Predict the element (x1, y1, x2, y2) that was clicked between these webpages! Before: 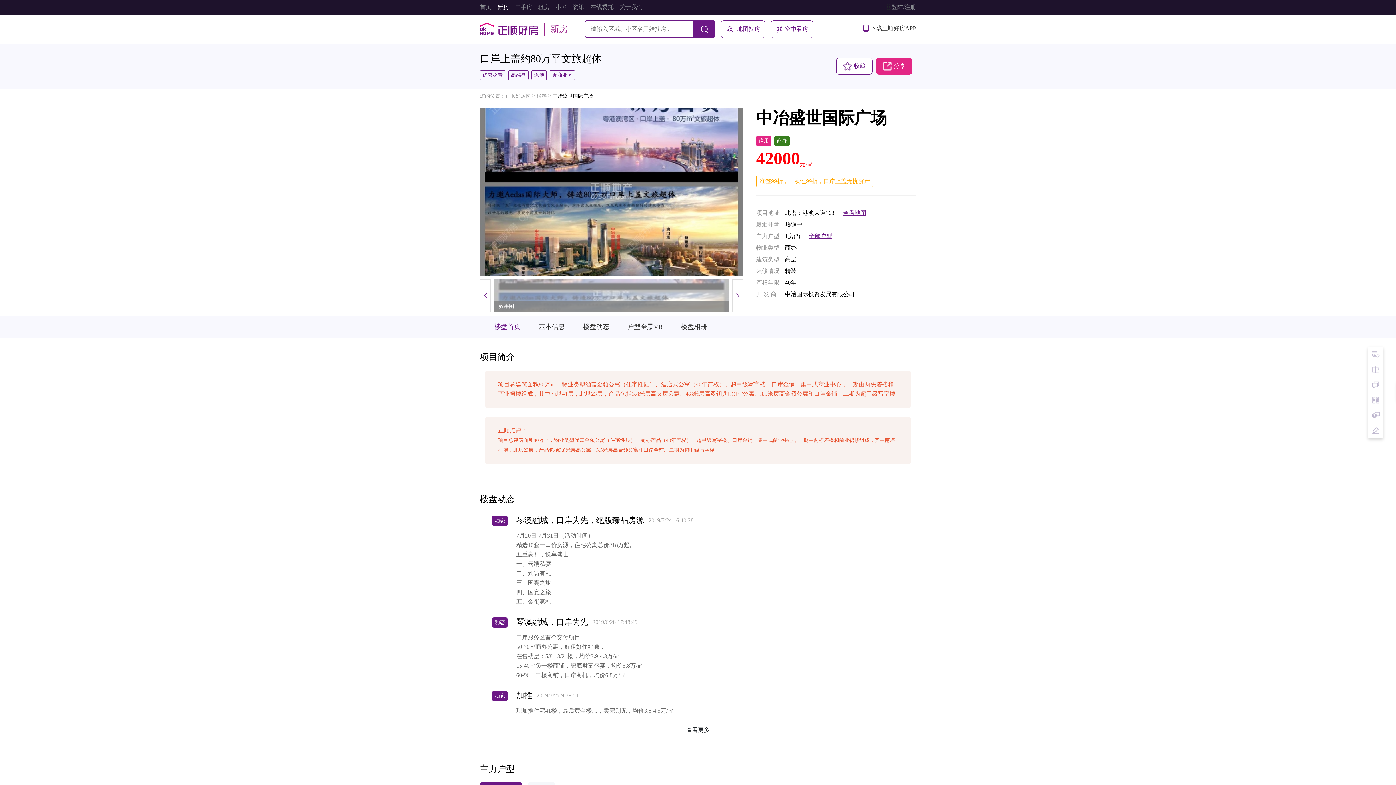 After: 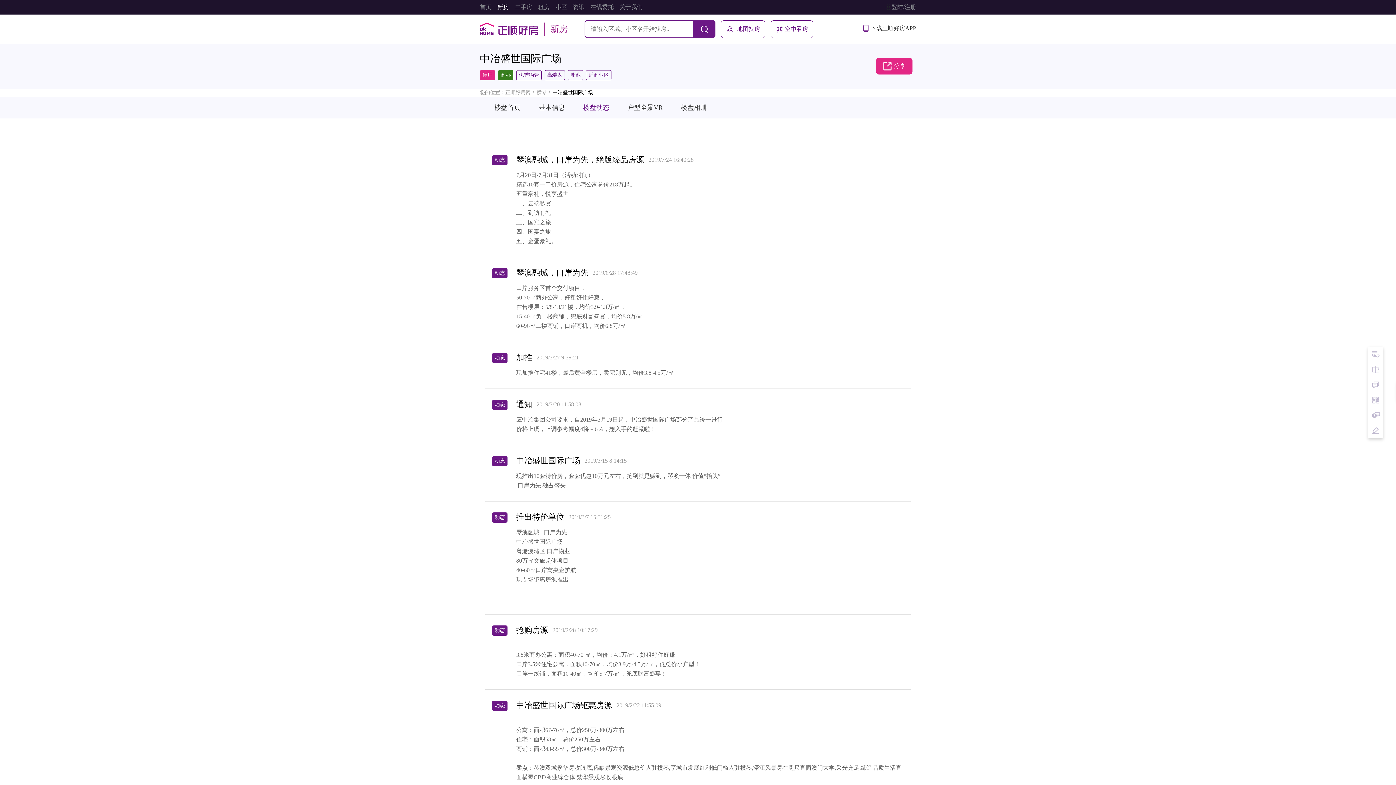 Action: label: 7月20日-7月31日（活动时间）
精选10套一口价房源，住宅公寓总价218万起。
五重豪礼，悦享盛世
一、云端私宴；
二、到访有礼；
三、国宾之旅；
四、国宴之旅；
五、金蛋豪礼。 bbox: (516, 531, 635, 607)